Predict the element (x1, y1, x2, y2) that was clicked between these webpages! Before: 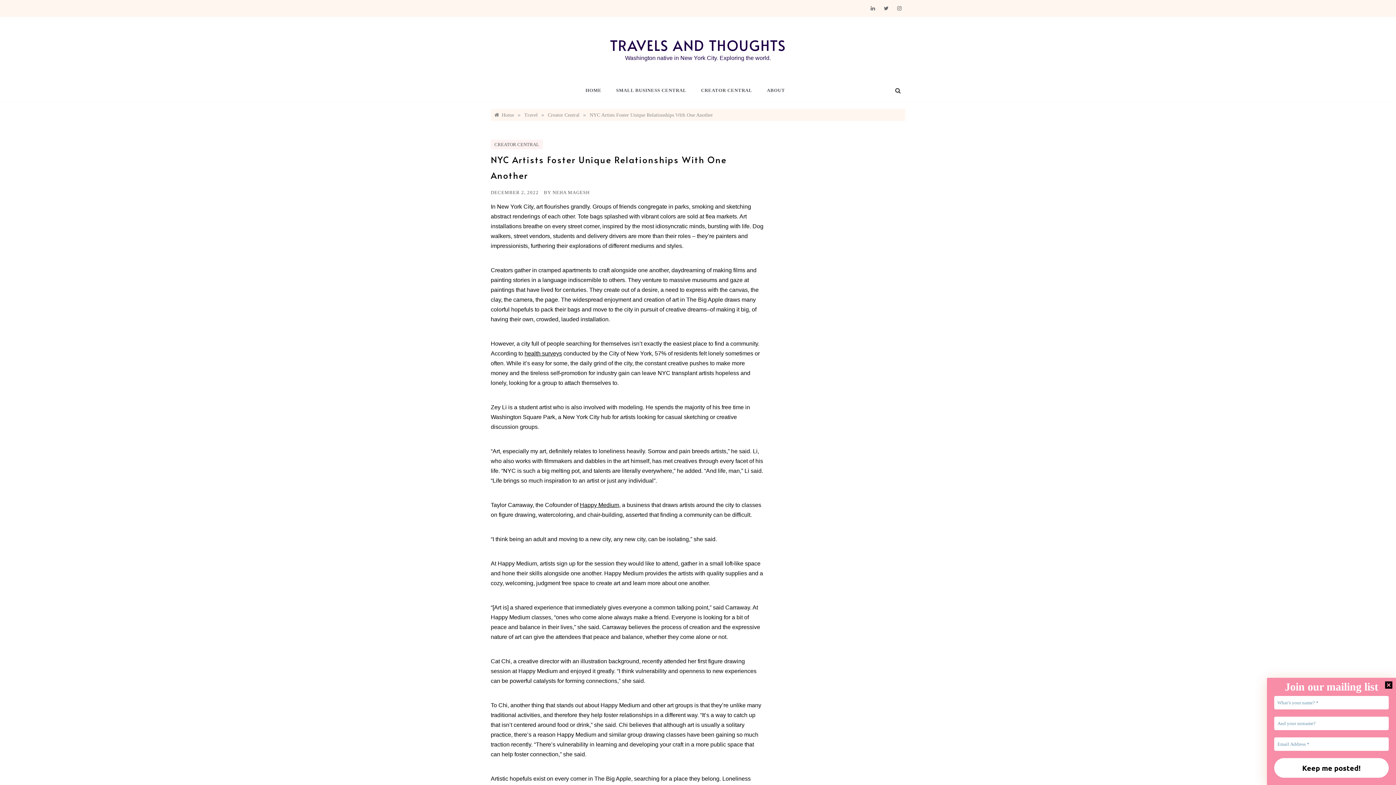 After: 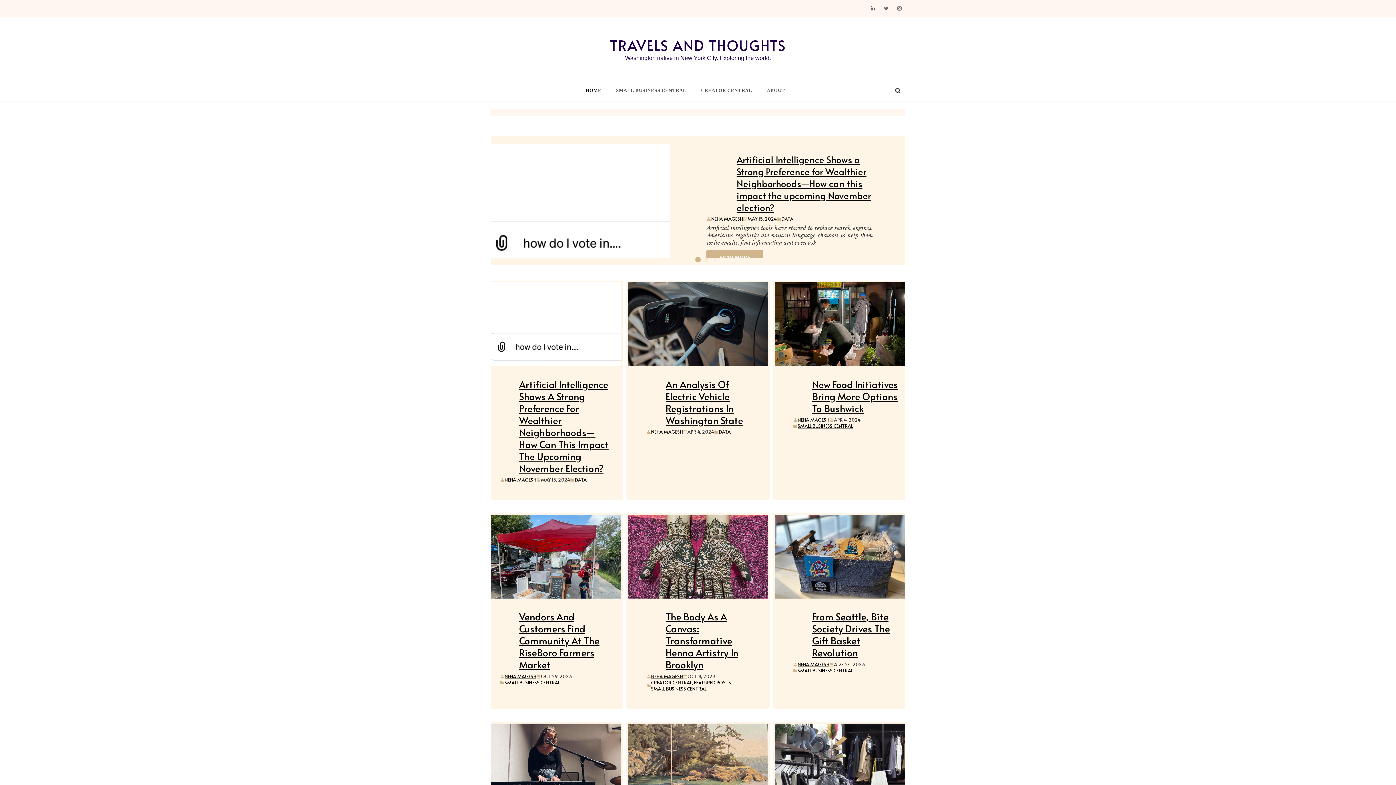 Action: bbox: (610, 35, 786, 54) label: TRAVELS AND THOUGHTS